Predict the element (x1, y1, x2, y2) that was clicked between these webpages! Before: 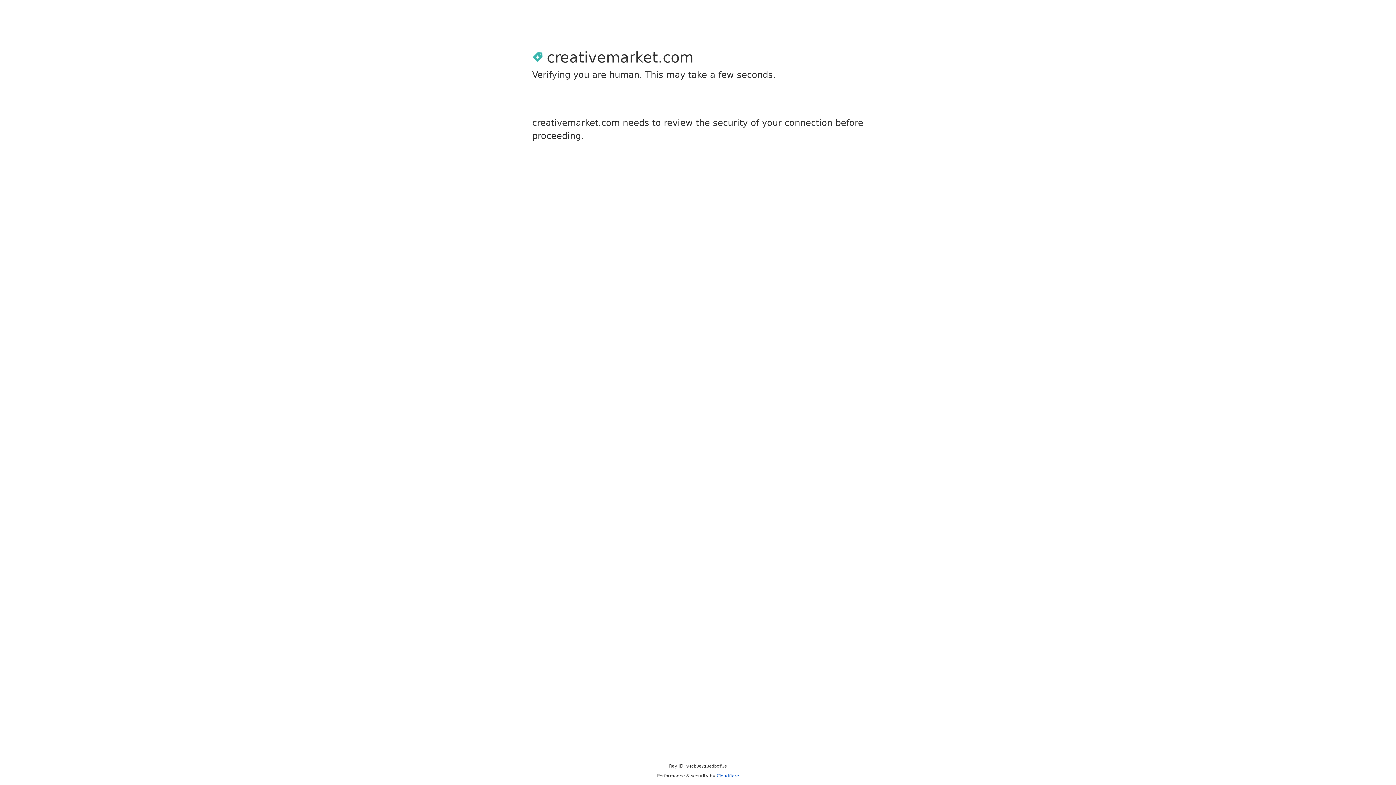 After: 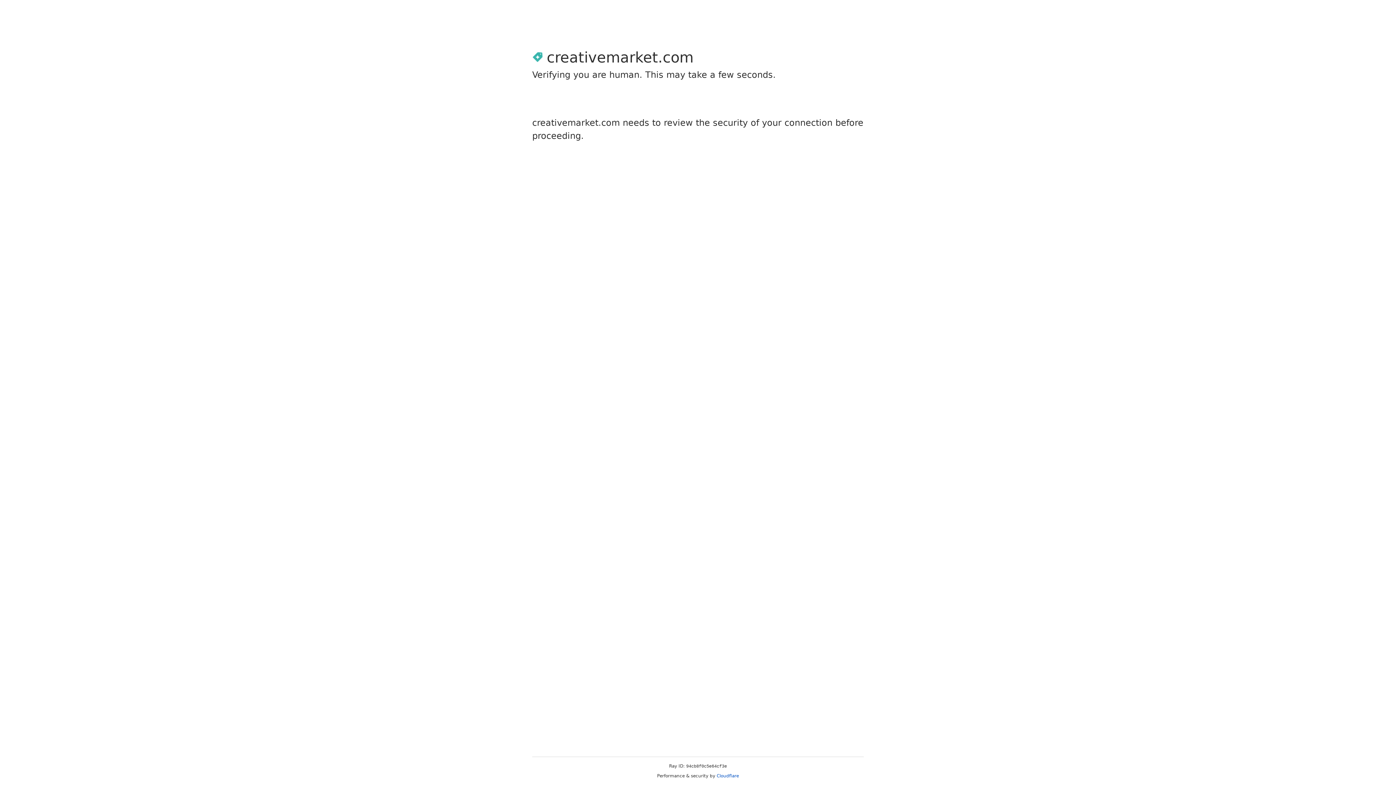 Action: bbox: (716, 773, 739, 778) label: Cloudflare